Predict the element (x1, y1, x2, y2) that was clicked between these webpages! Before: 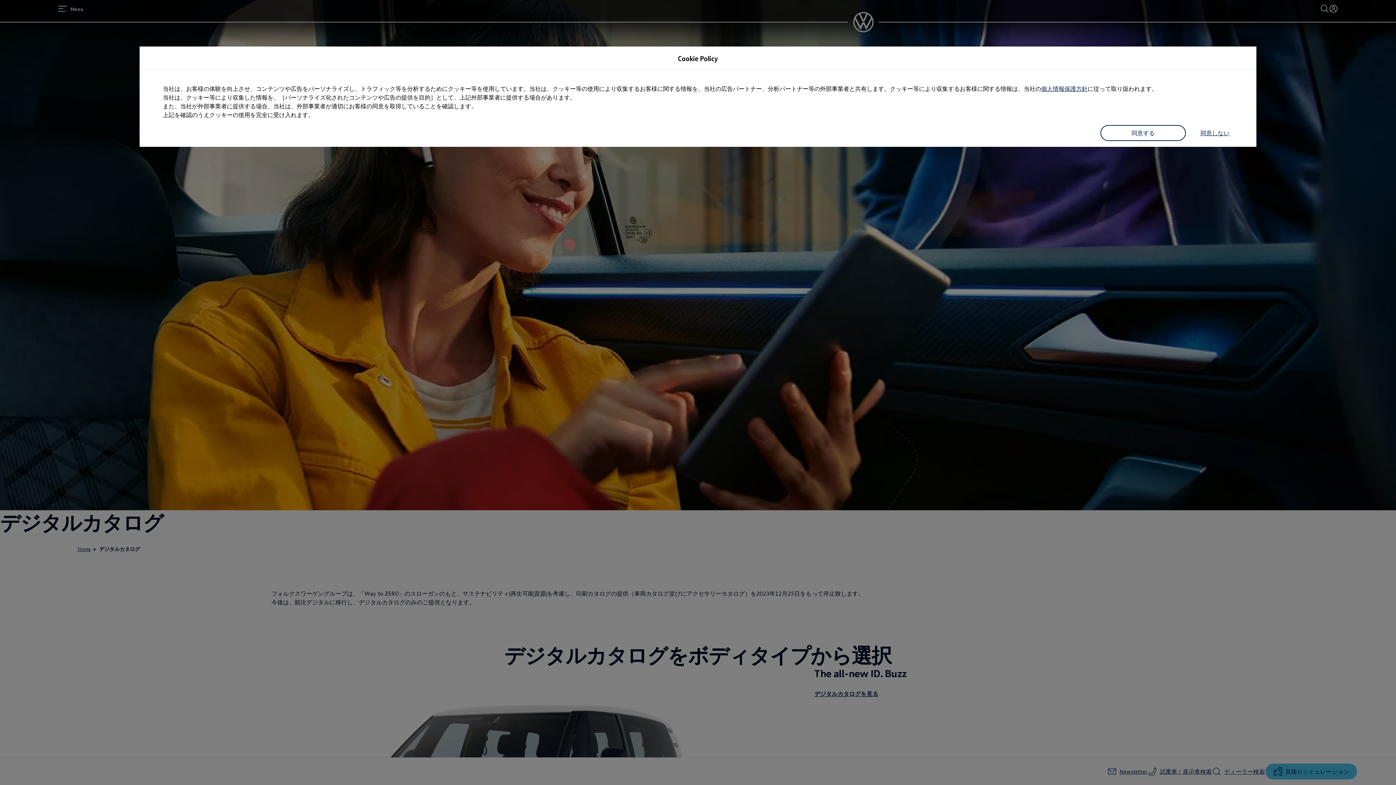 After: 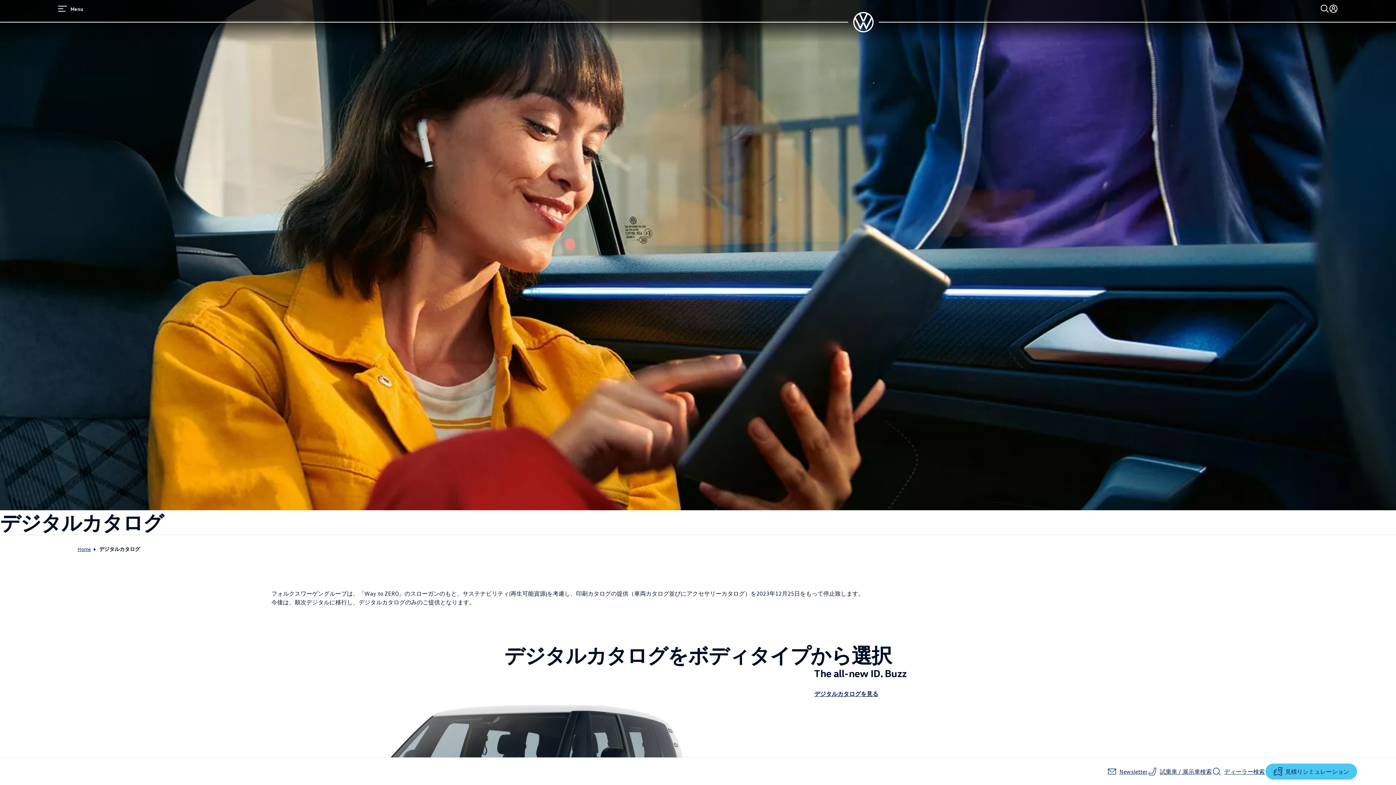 Action: bbox: (1200, 128, 1233, 137) label: 同意しない